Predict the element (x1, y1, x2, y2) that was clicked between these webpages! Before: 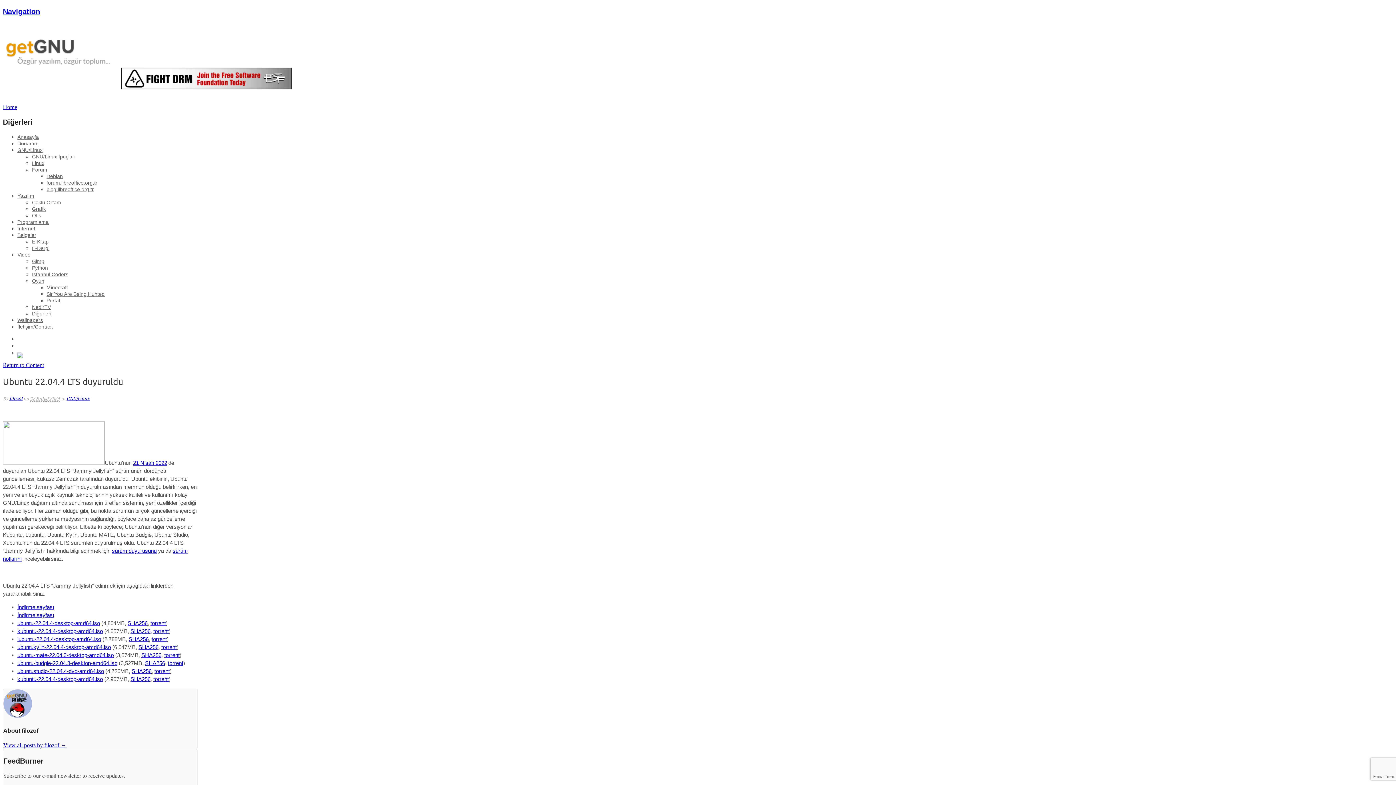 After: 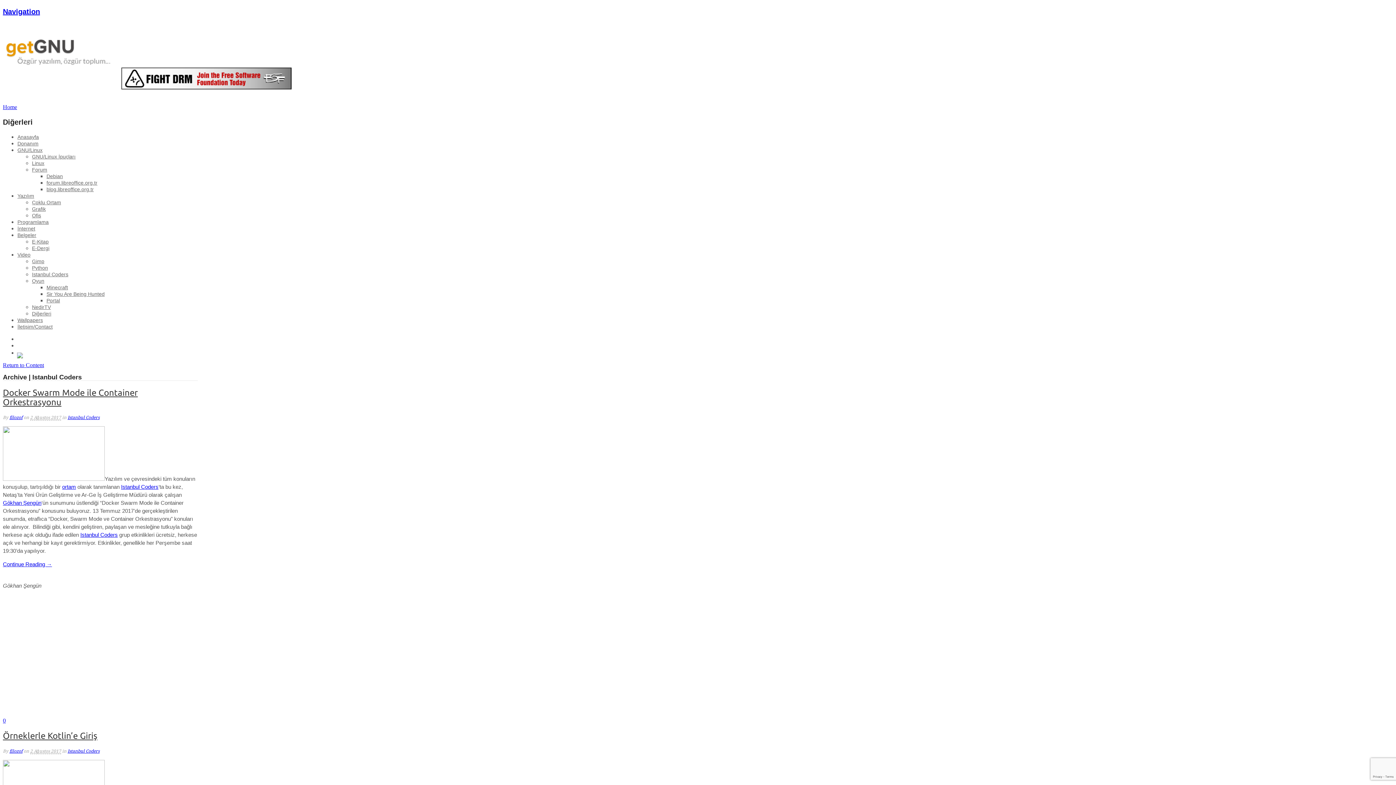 Action: bbox: (32, 271, 68, 277) label: Istanbul Coders